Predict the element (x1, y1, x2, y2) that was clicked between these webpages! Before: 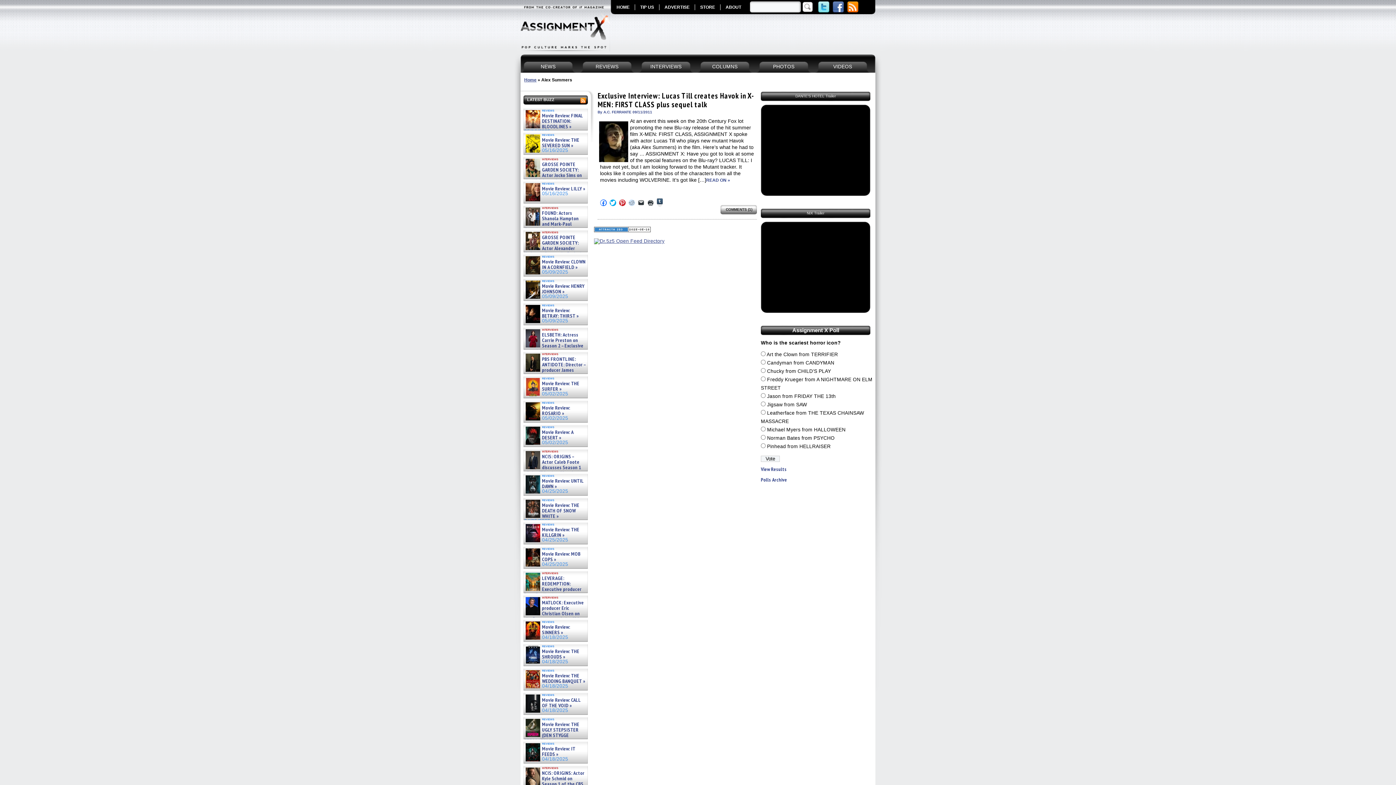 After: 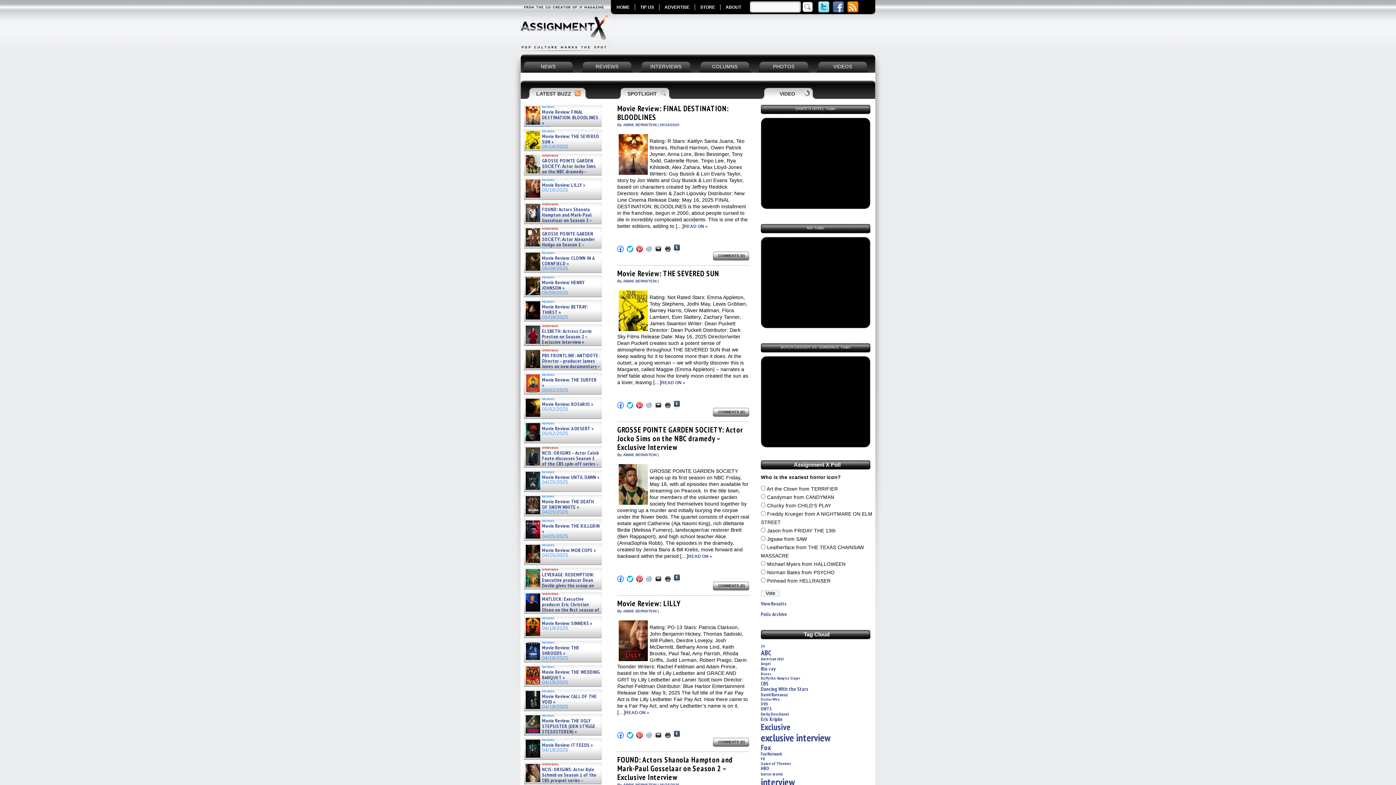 Action: bbox: (520, 0, 608, 54)